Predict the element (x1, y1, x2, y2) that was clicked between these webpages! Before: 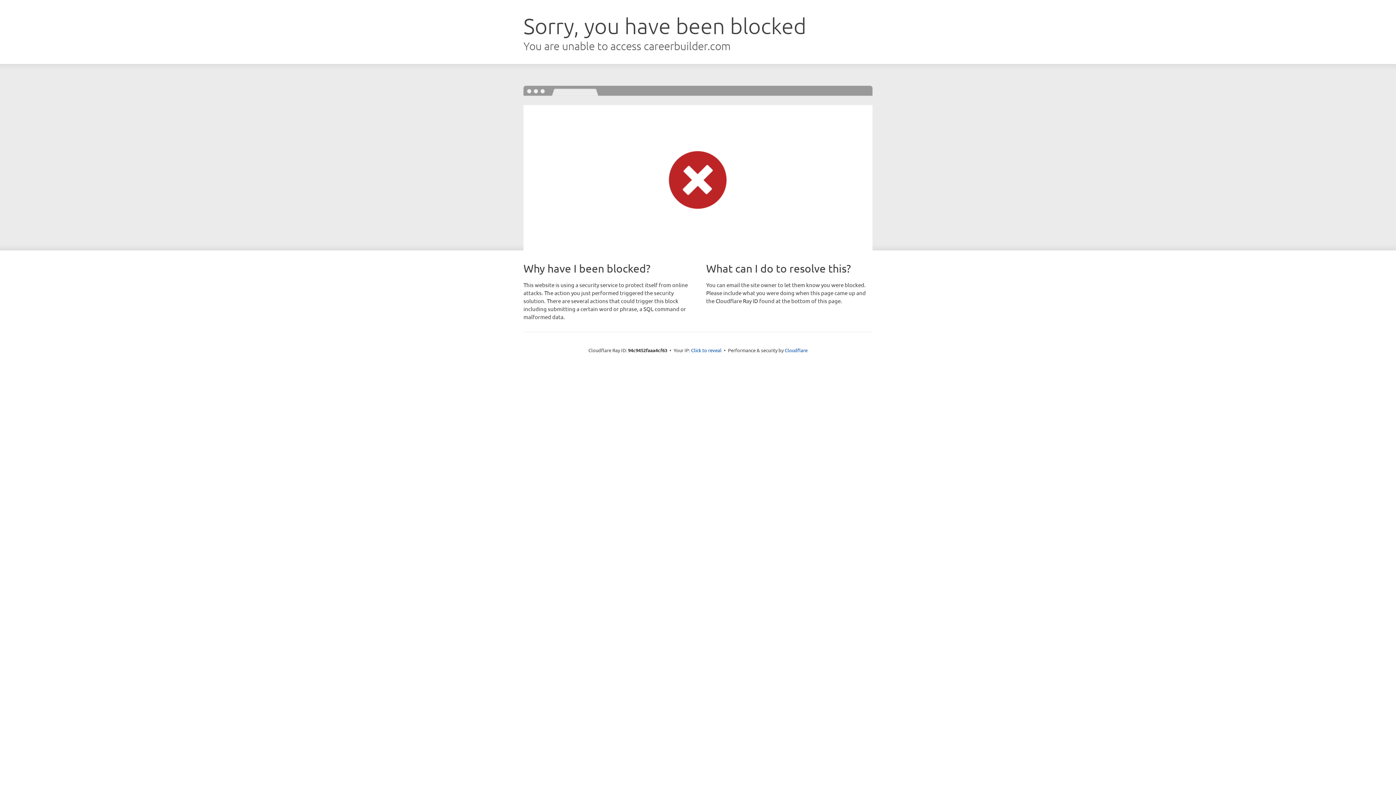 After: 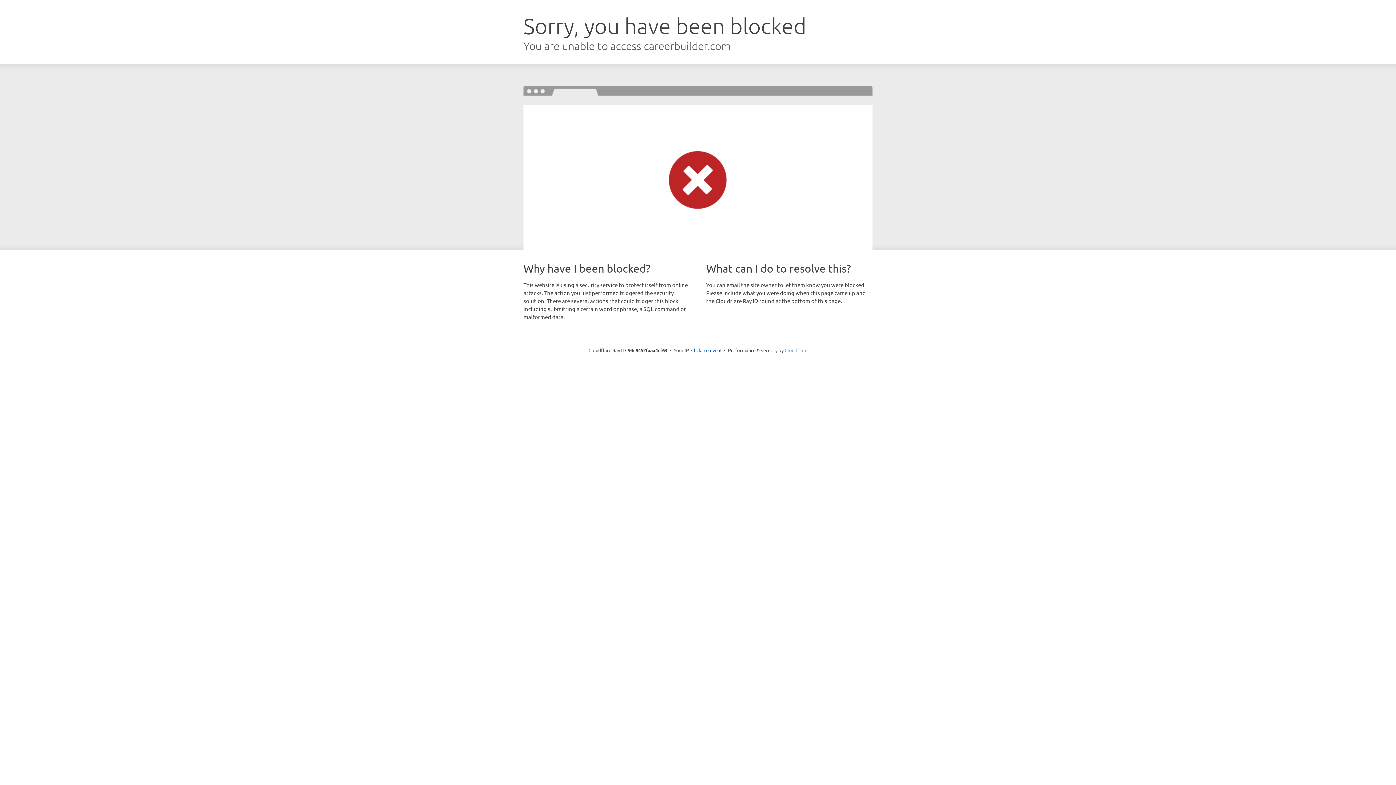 Action: bbox: (784, 347, 807, 353) label: Cloudflare